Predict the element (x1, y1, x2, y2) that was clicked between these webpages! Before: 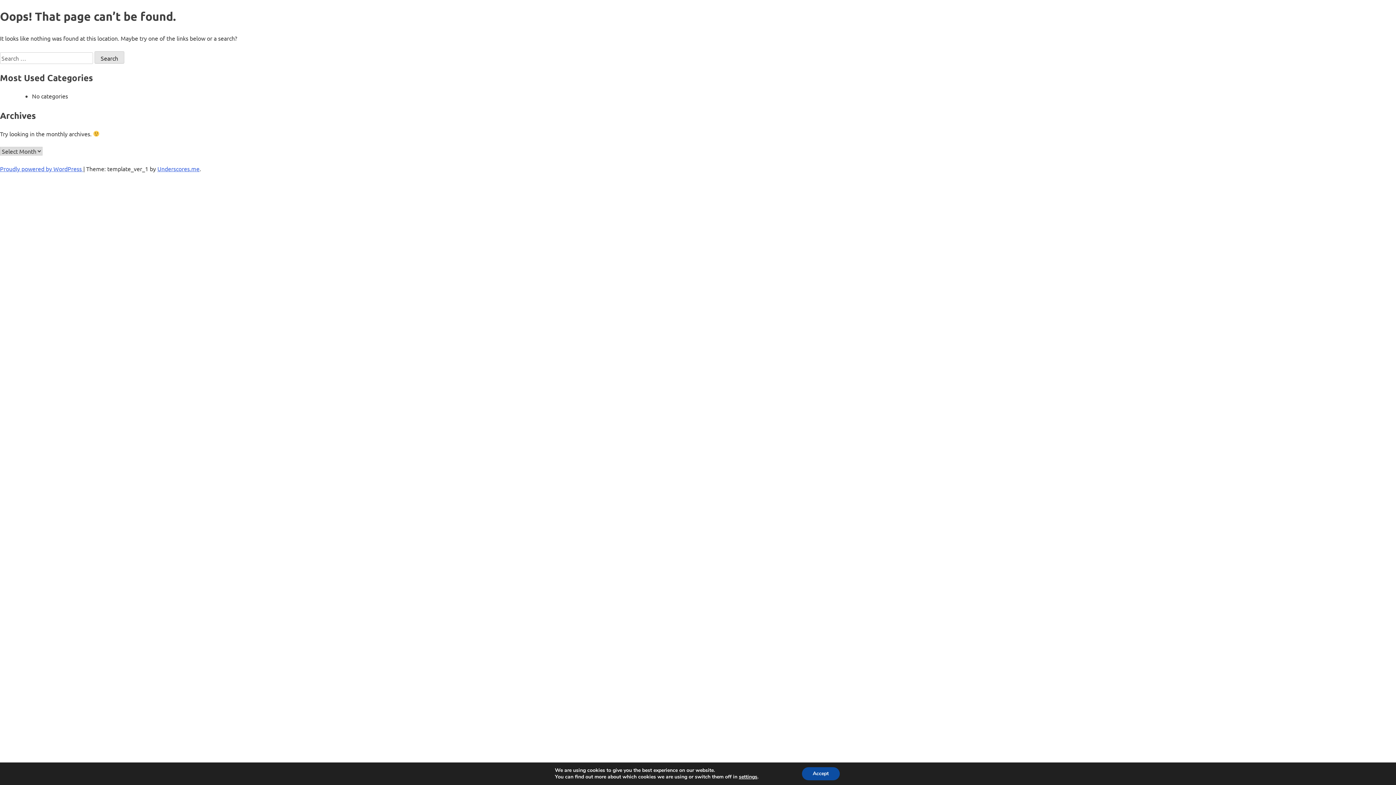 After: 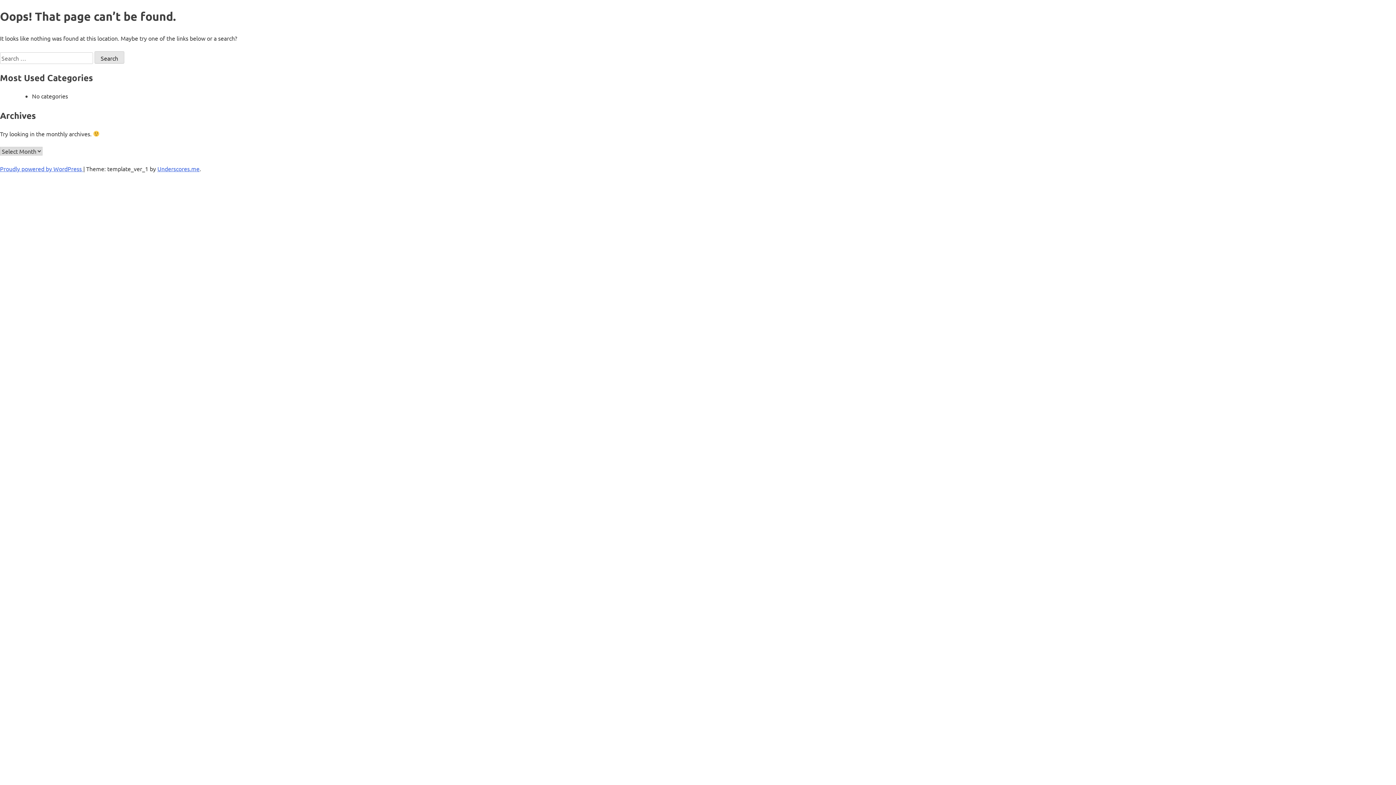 Action: label: Accept bbox: (808, 767, 847, 780)